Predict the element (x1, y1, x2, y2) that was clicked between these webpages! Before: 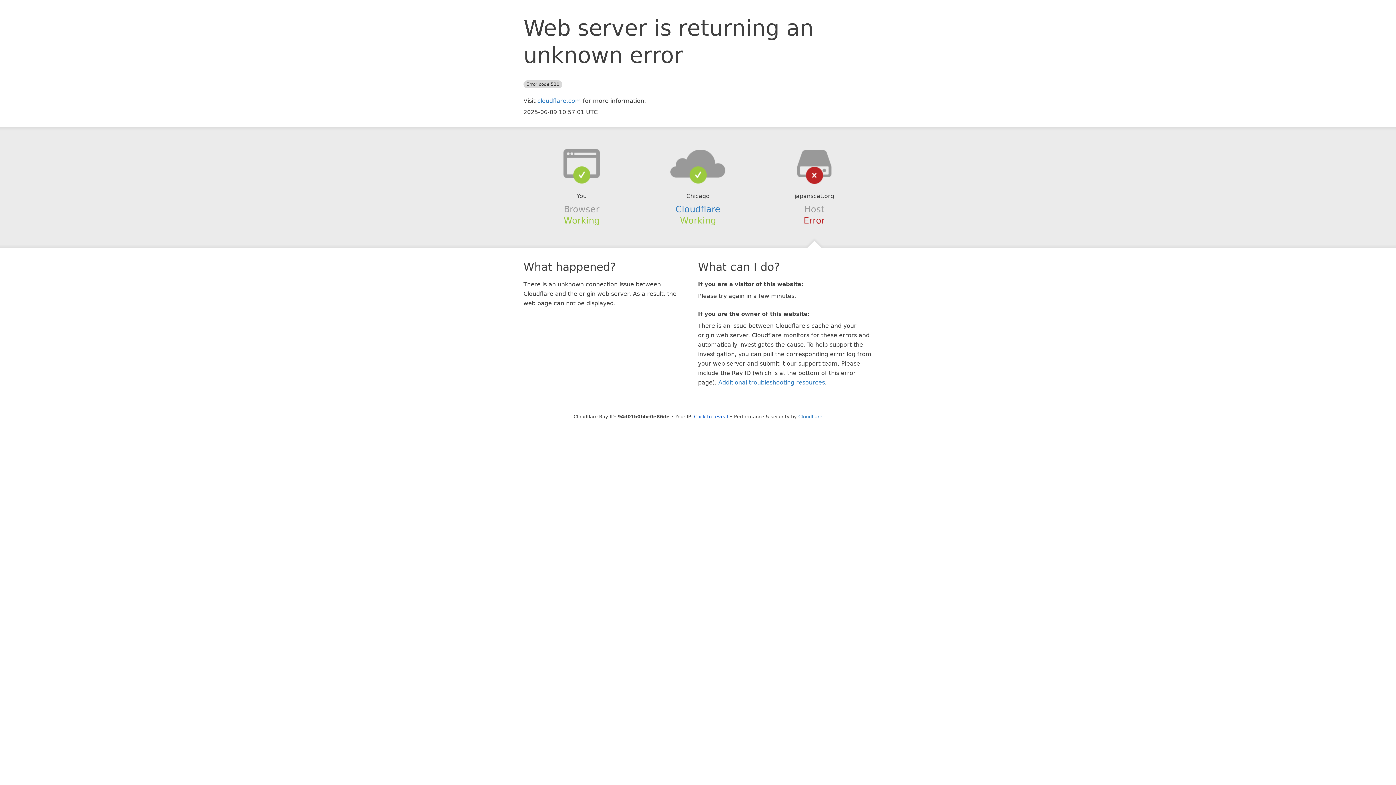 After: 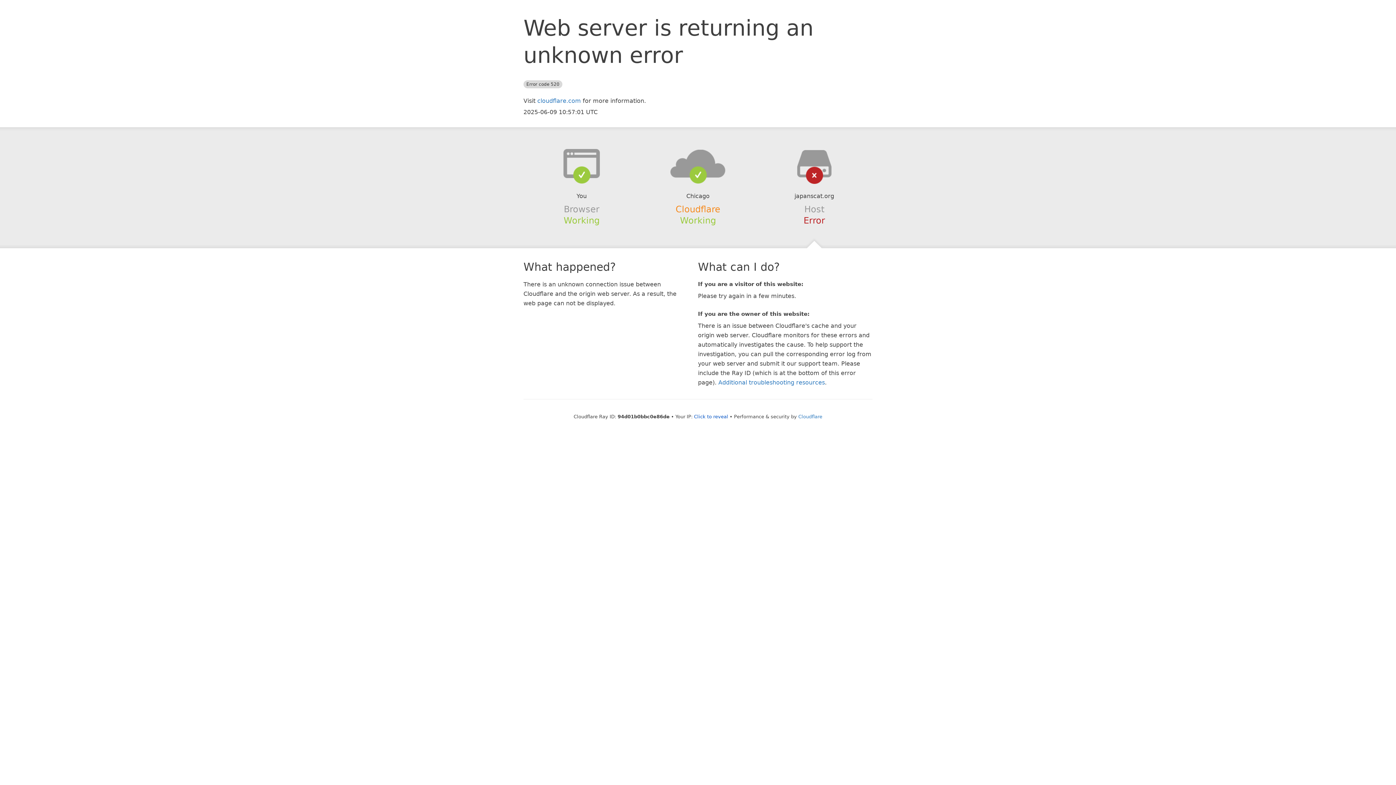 Action: bbox: (675, 204, 720, 214) label: Cloudflare